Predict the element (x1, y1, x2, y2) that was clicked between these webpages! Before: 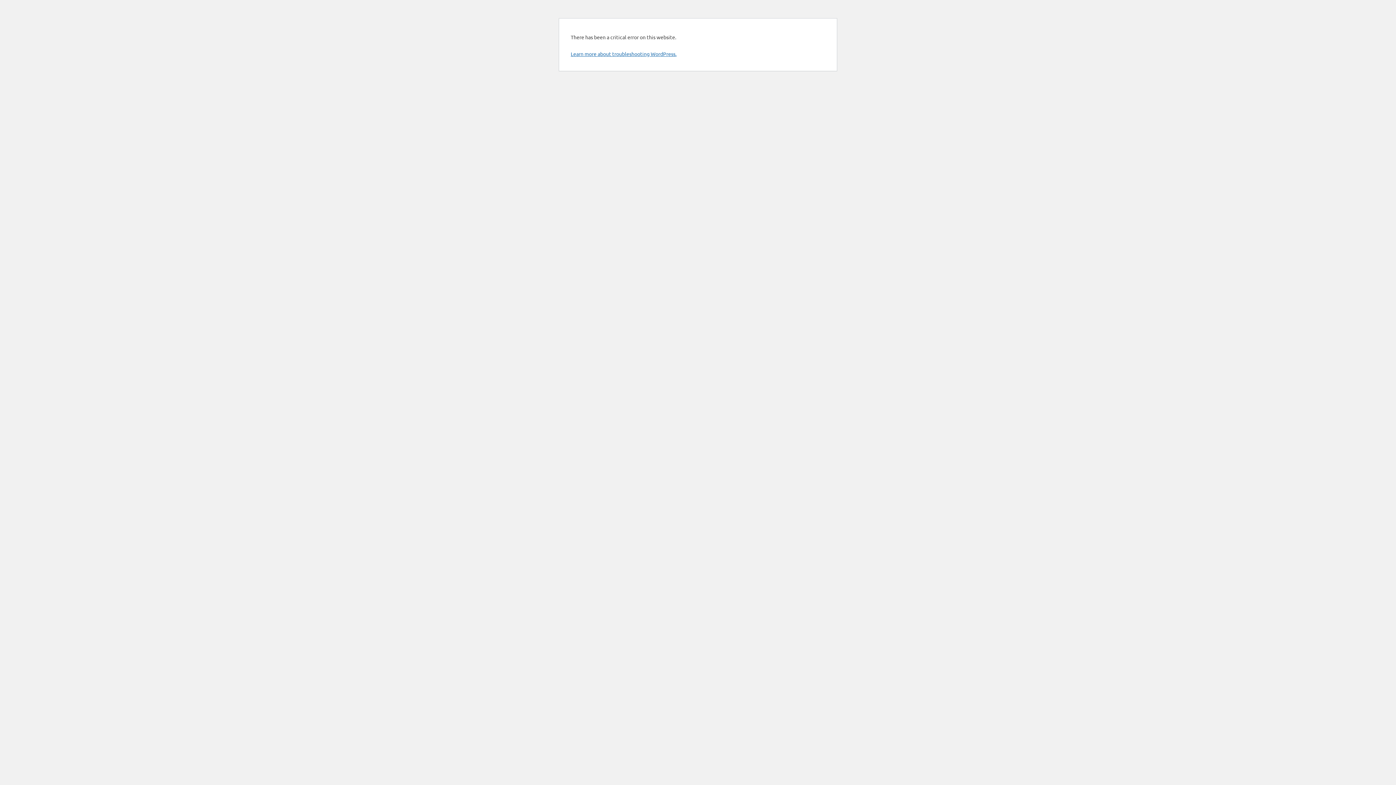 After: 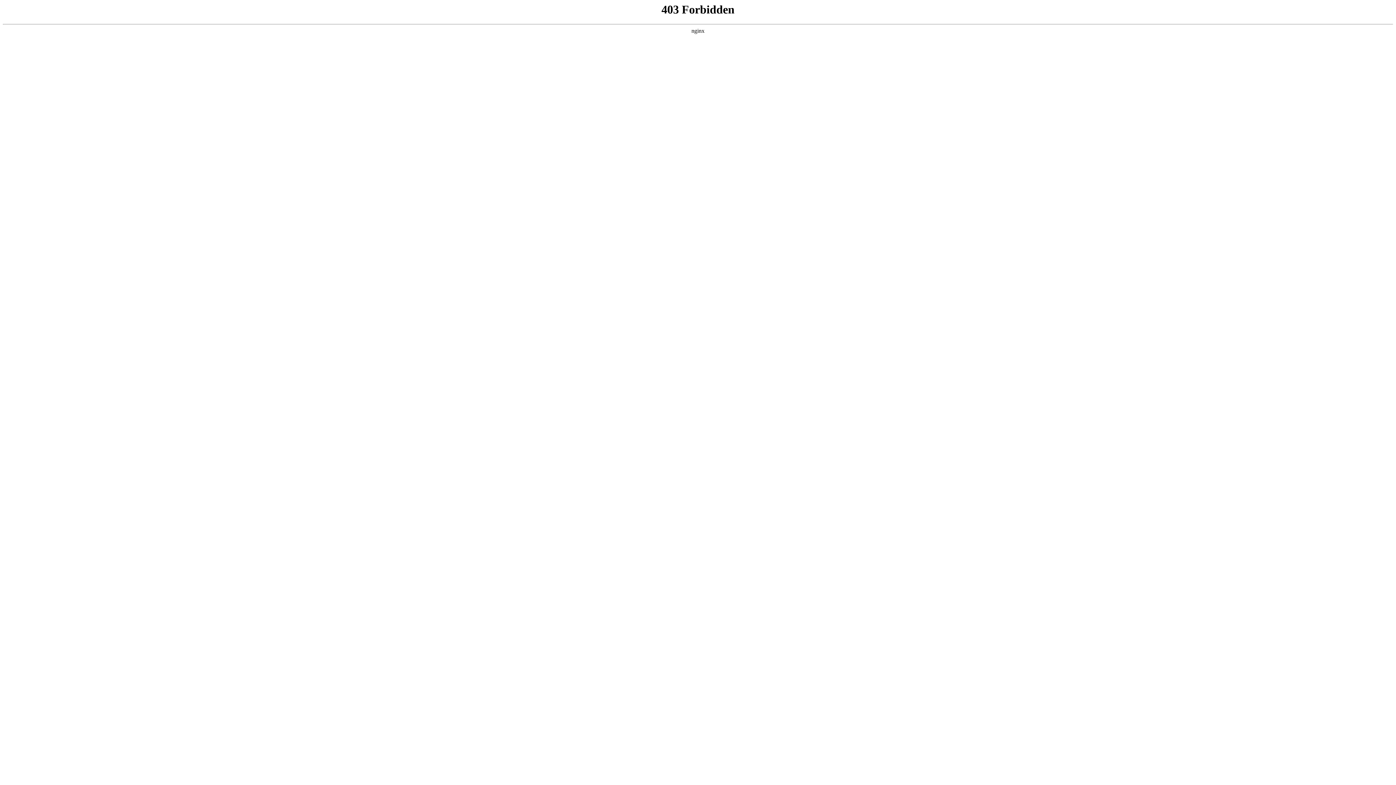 Action: label: Learn more about troubleshooting WordPress. bbox: (570, 50, 676, 57)